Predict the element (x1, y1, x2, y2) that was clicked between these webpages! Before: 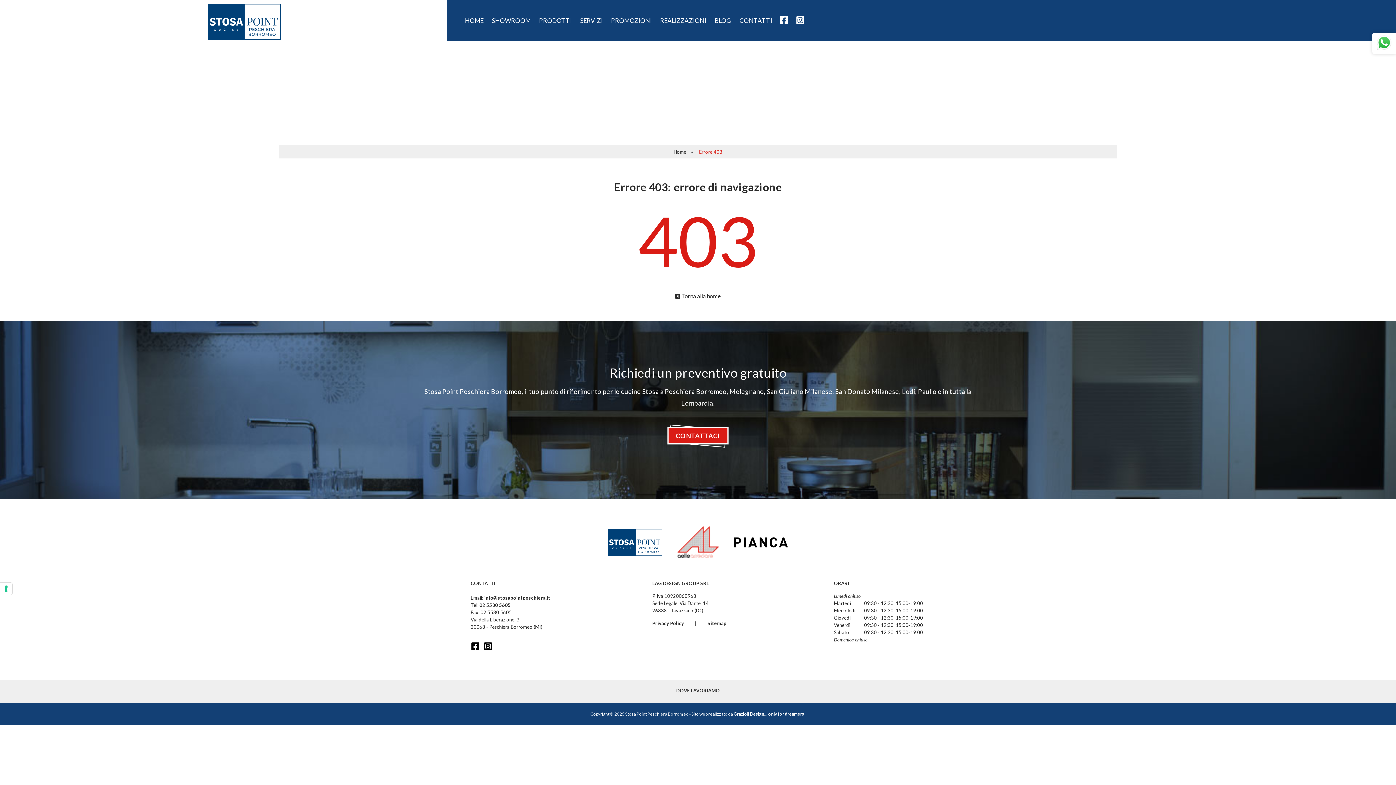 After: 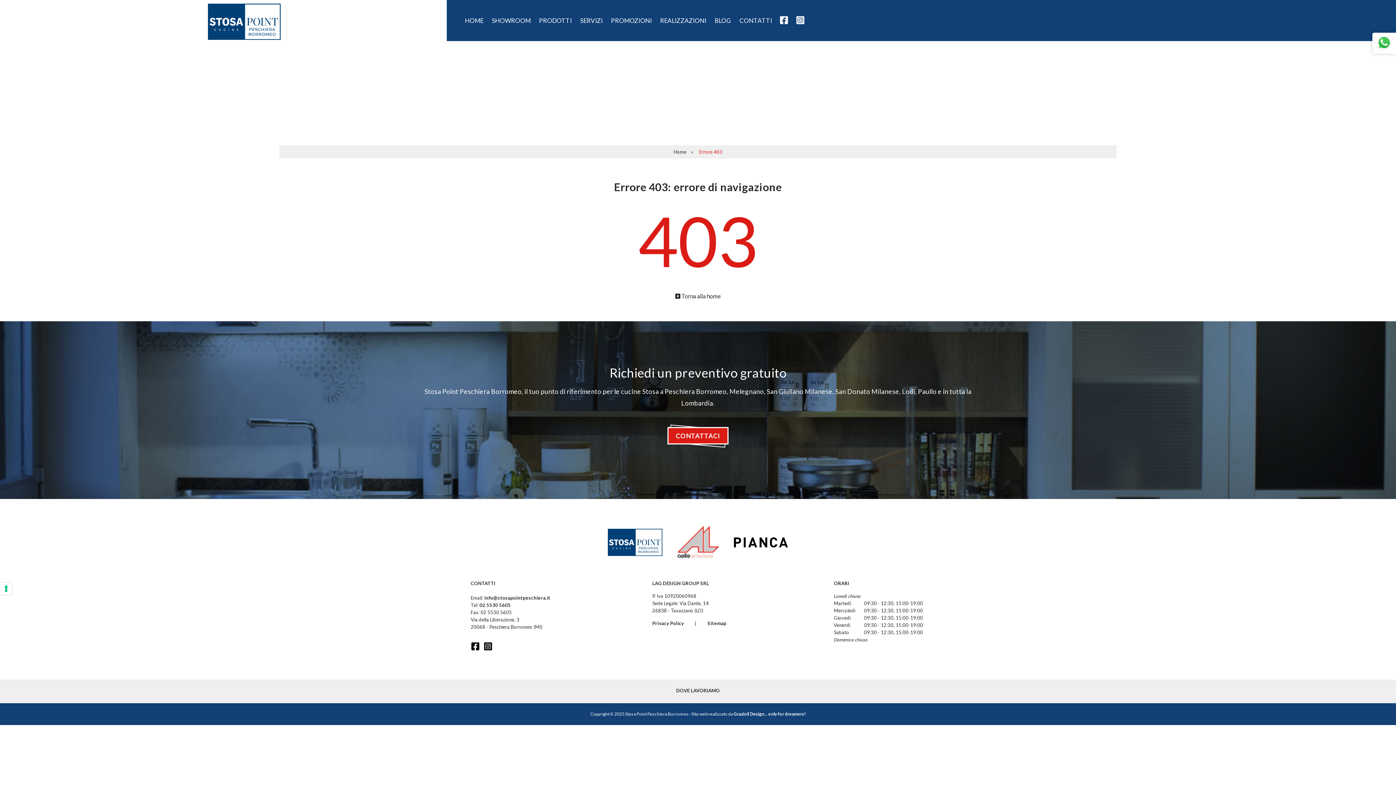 Action: bbox: (779, 18, 788, 25)